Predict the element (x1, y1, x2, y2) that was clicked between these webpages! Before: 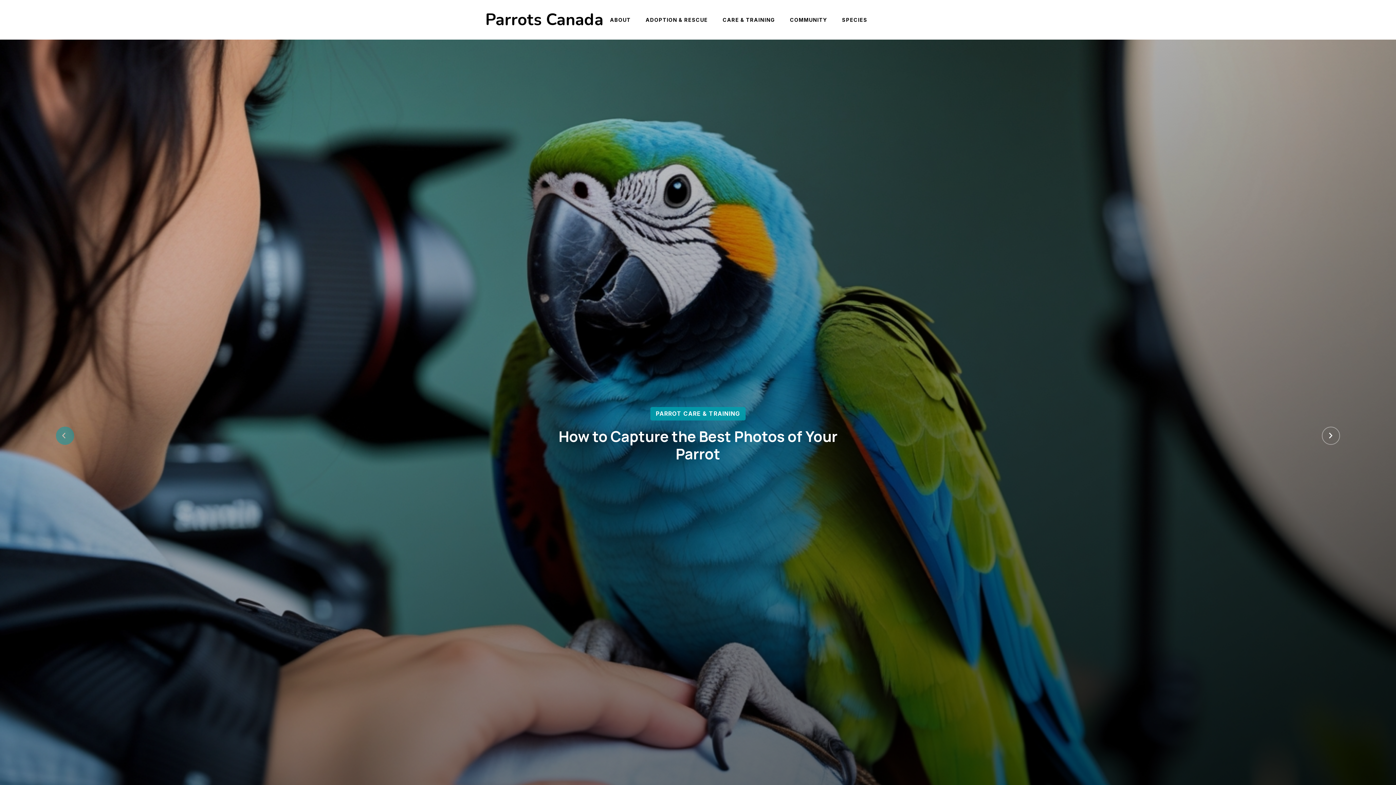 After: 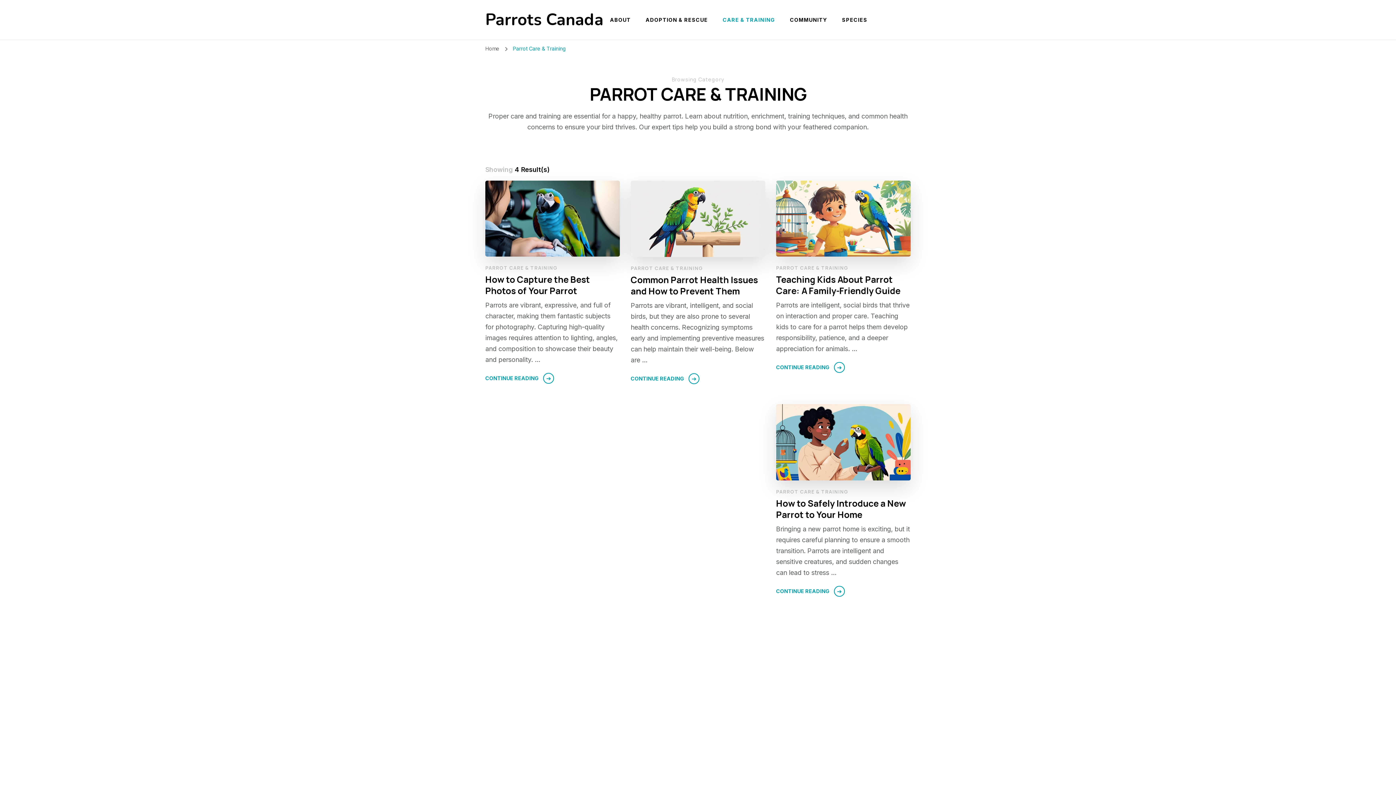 Action: label: CARE & TRAINING bbox: (716, 9, 781, 30)